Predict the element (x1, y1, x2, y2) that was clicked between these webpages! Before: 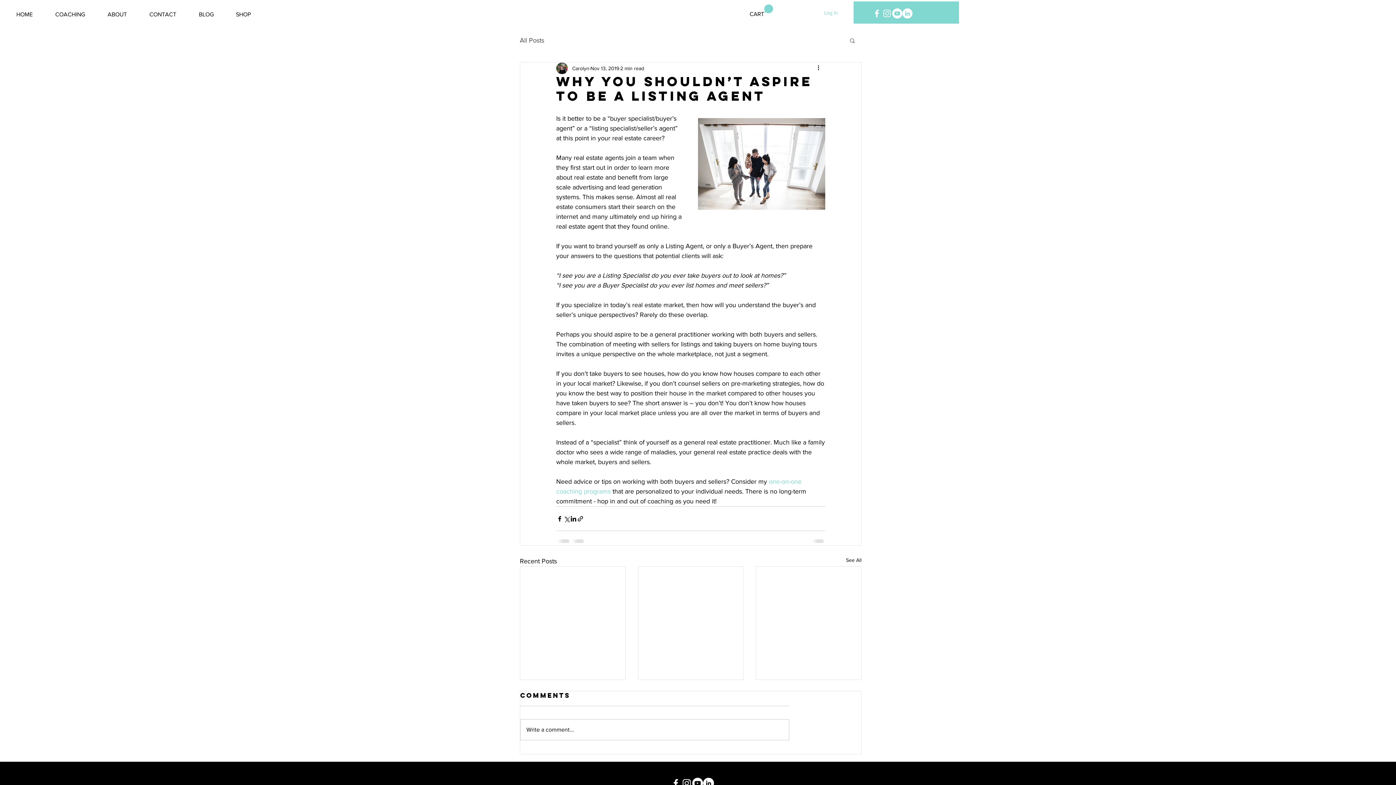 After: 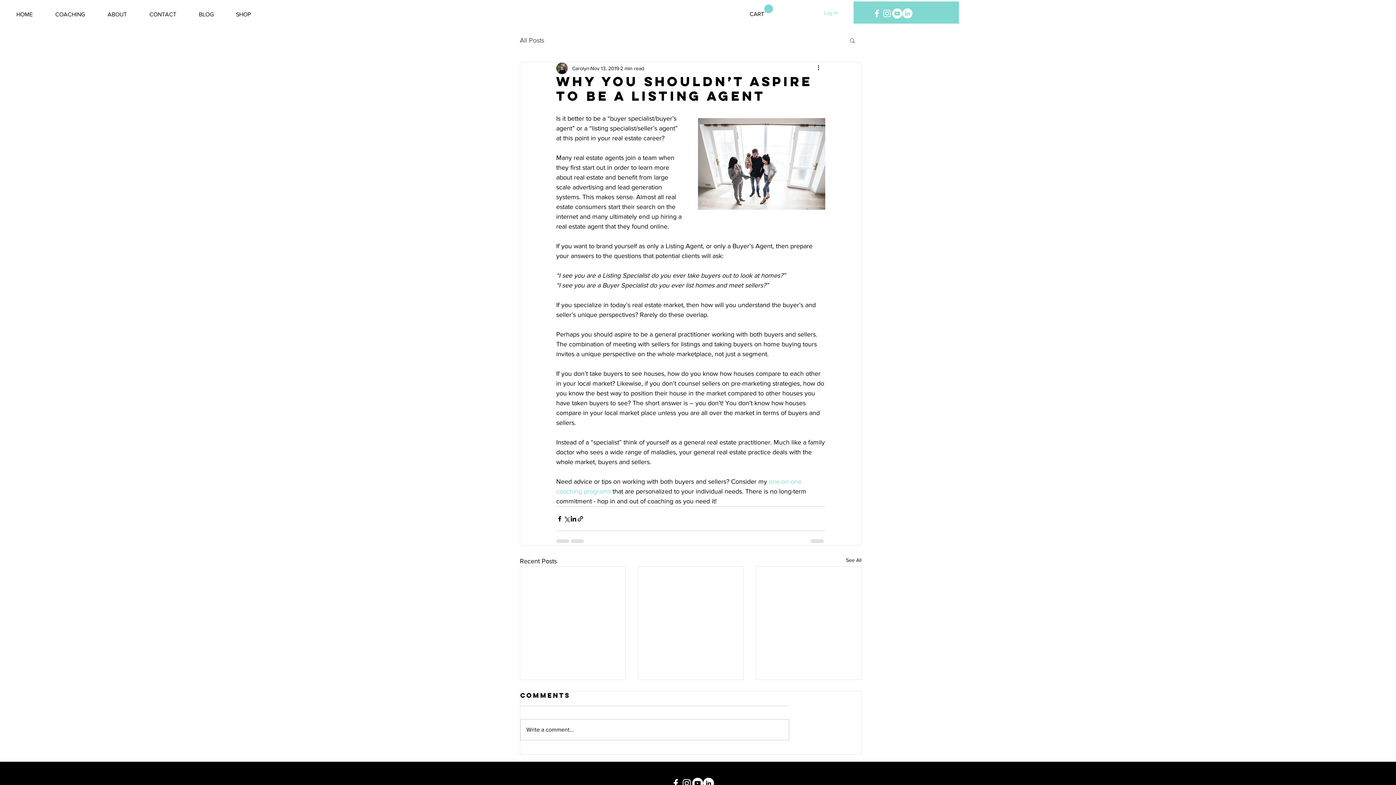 Action: bbox: (902, 8, 912, 18) label: LinkedIn - White Circle